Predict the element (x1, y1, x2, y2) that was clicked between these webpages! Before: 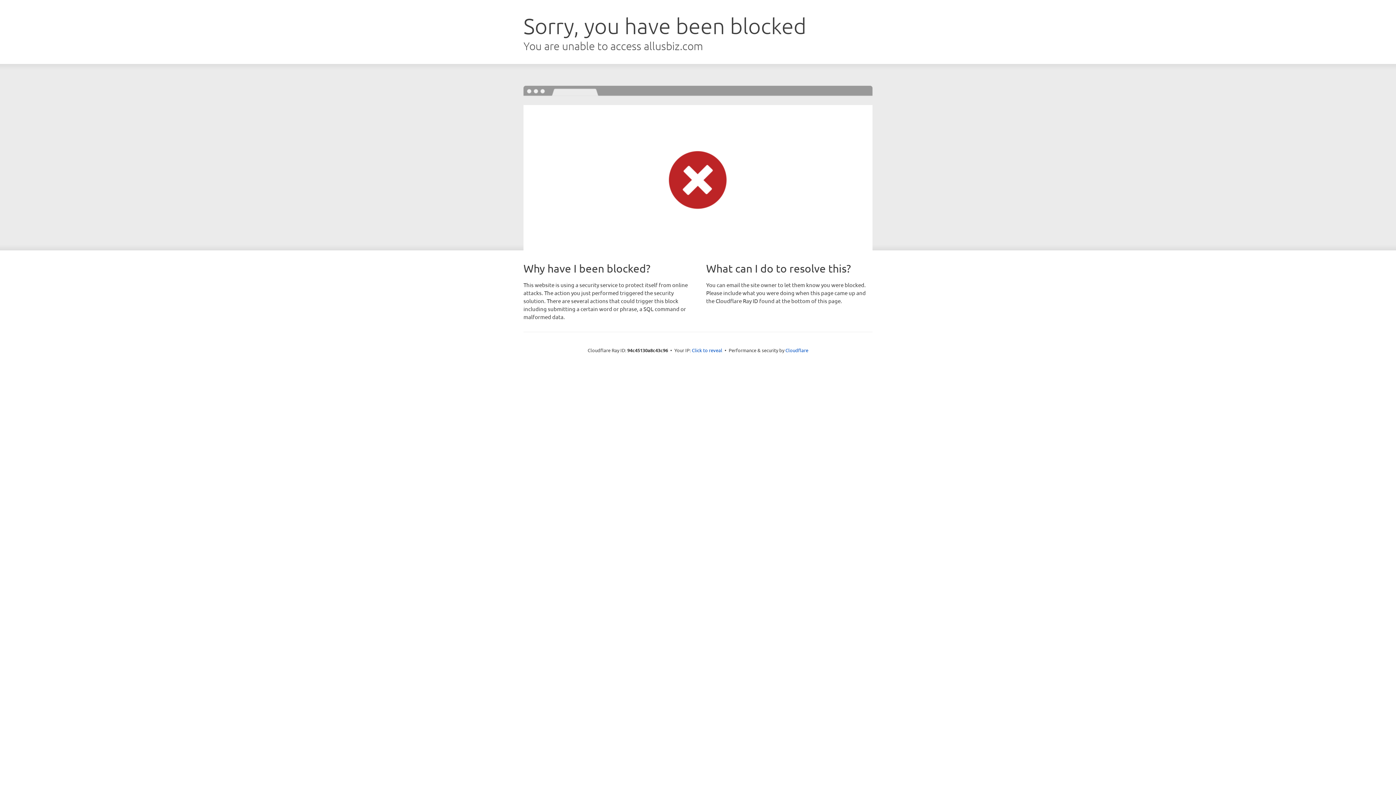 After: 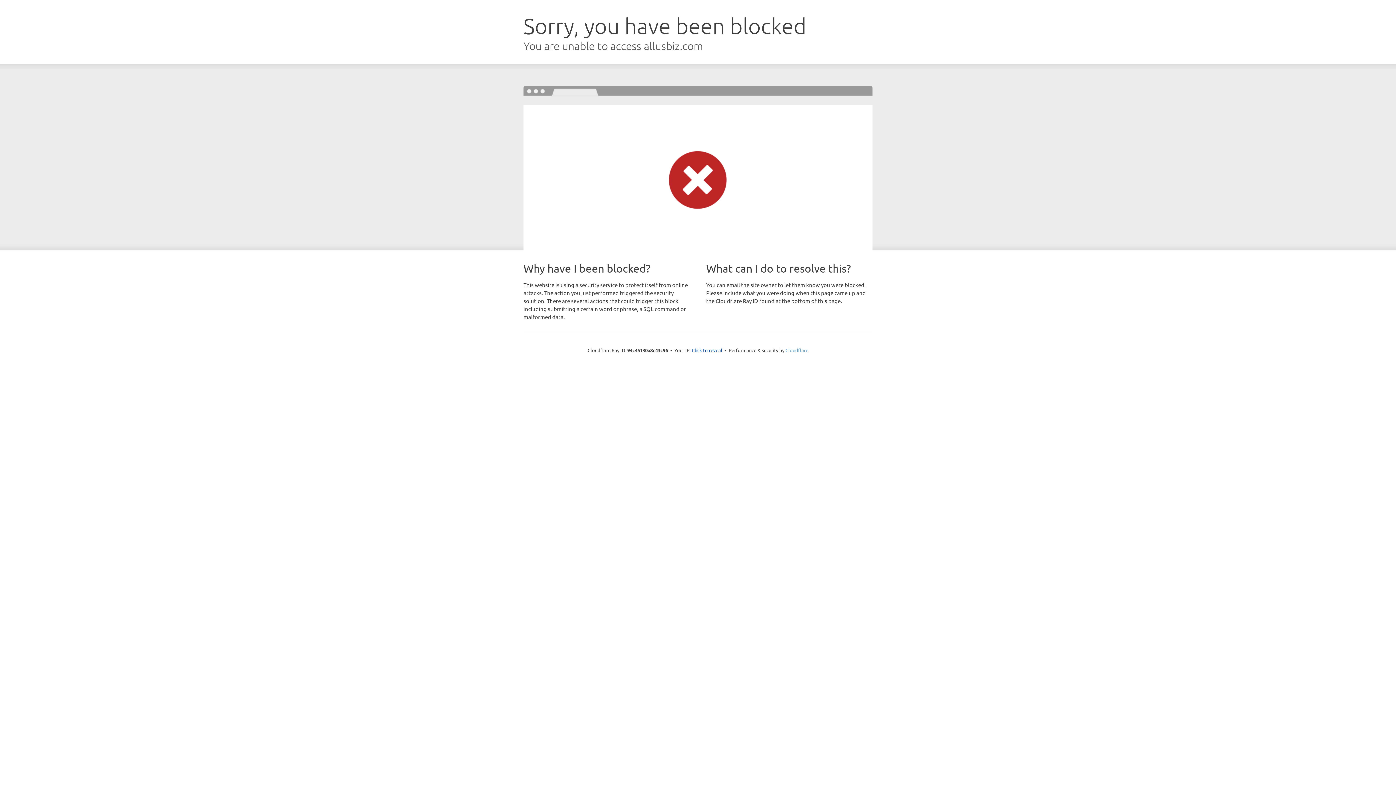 Action: bbox: (785, 347, 808, 353) label: Cloudflare